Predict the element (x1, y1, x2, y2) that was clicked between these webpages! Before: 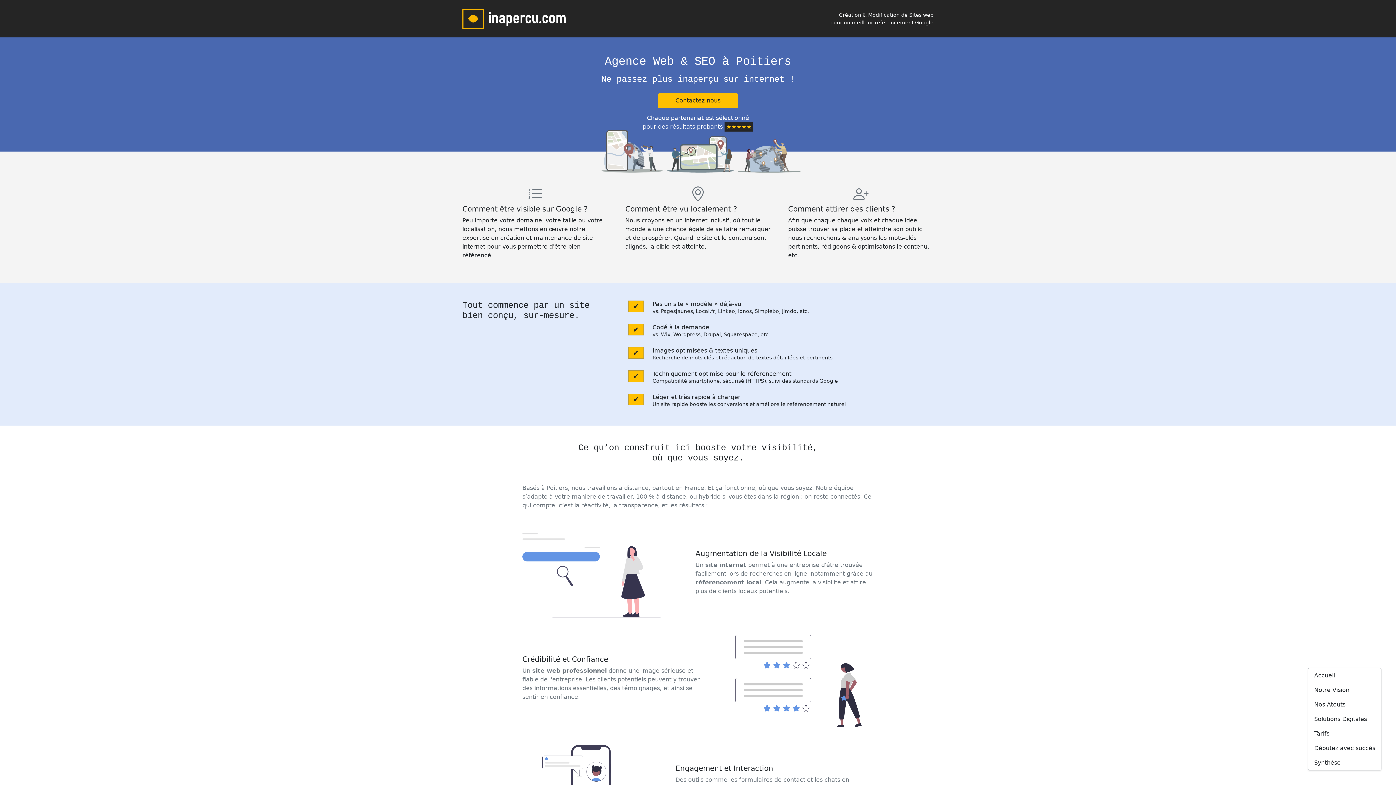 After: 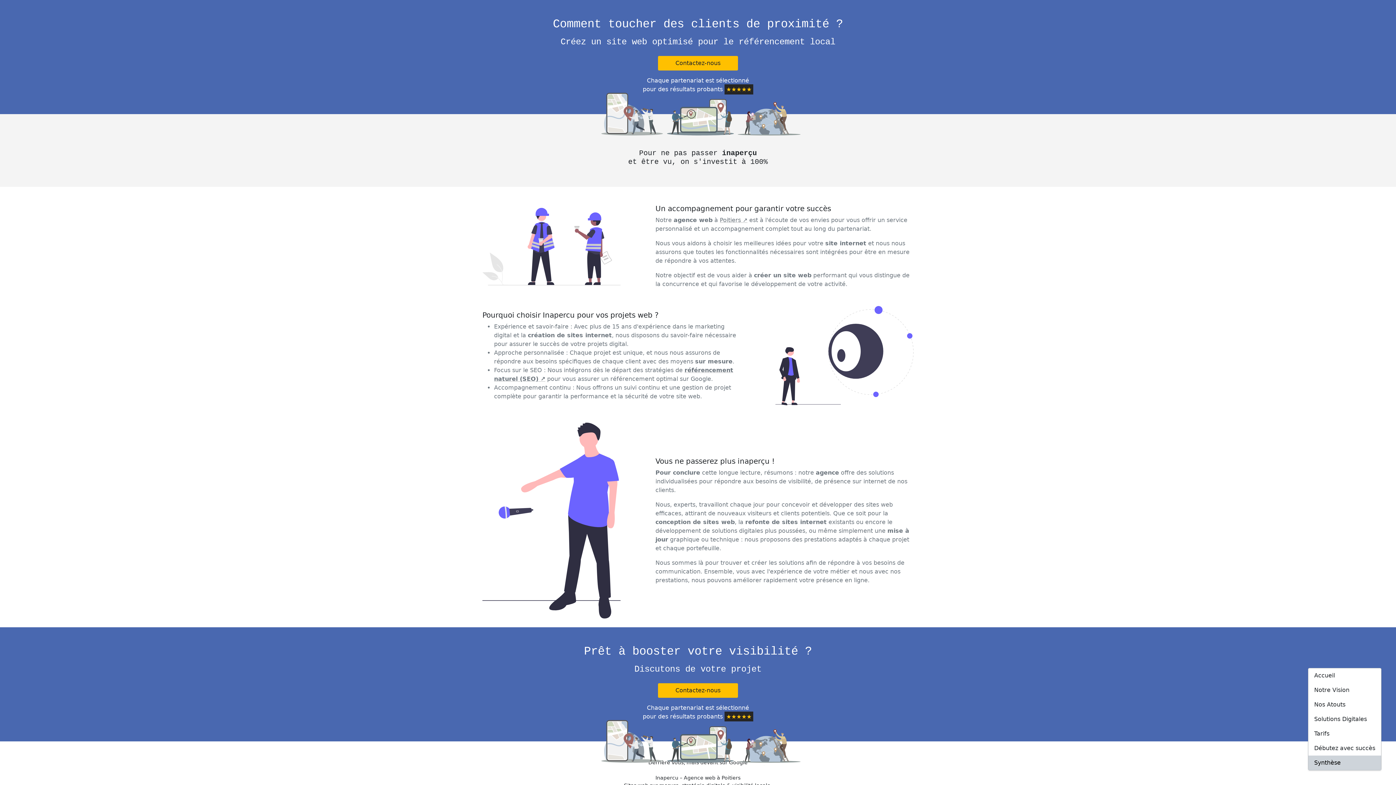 Action: label: Conclusion bbox: (1308, 756, 1381, 770)